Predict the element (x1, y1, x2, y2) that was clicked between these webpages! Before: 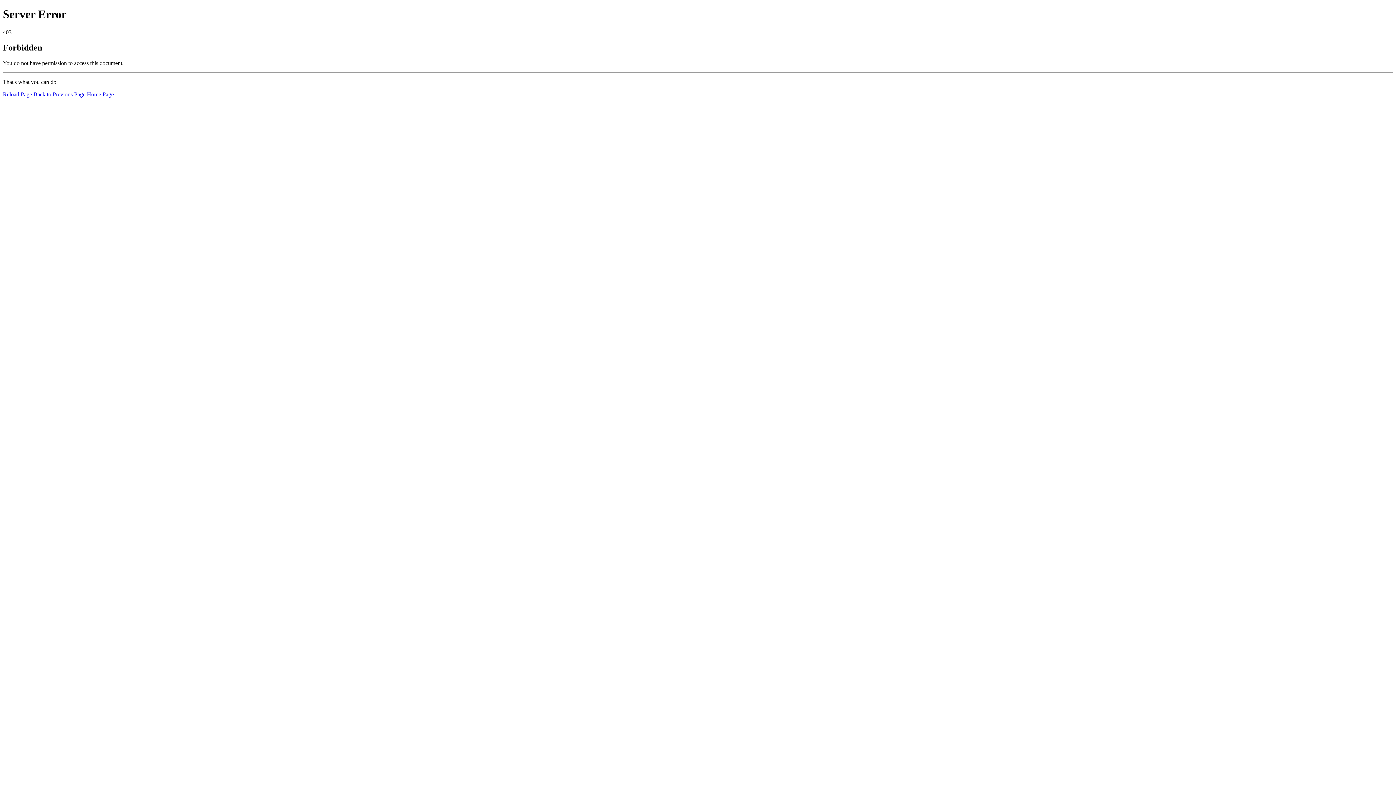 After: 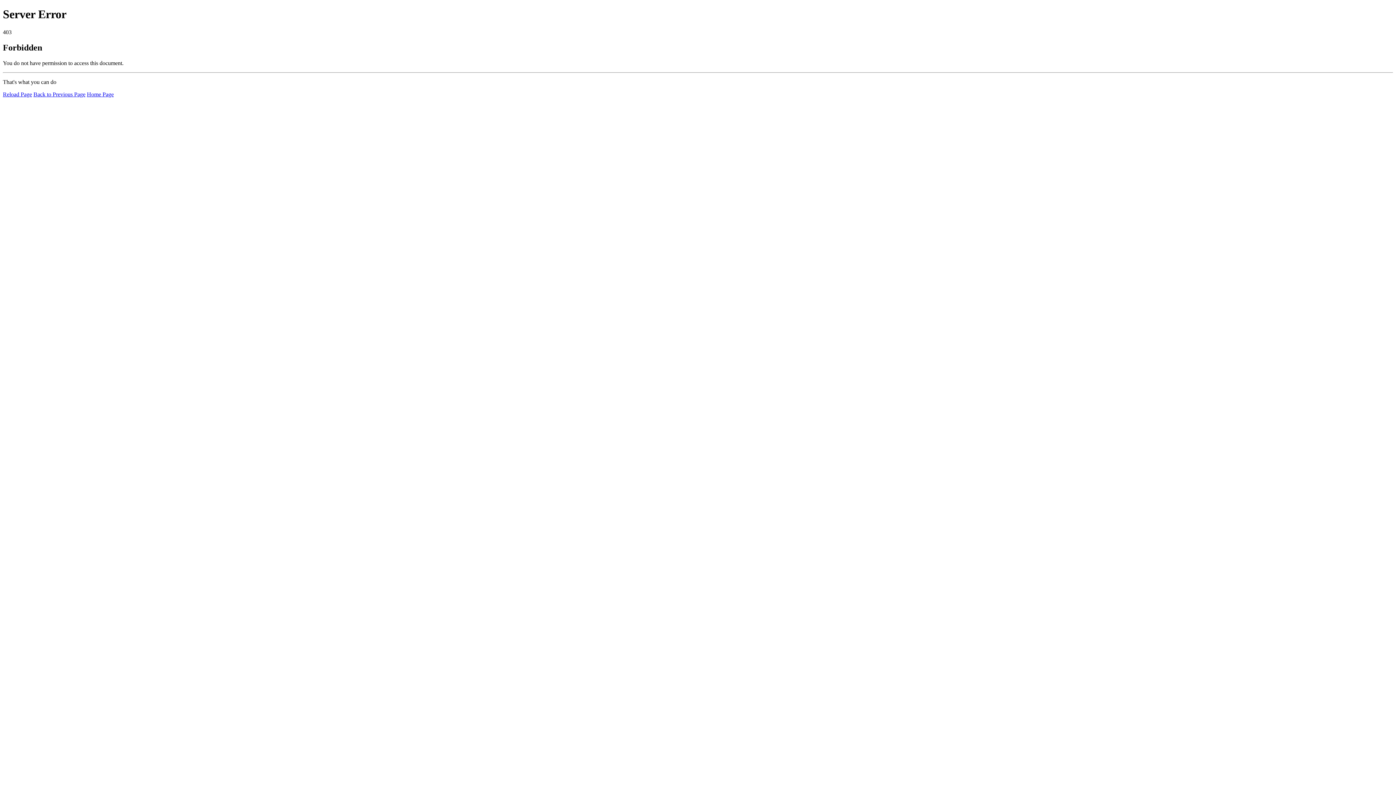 Action: label: Reload Page bbox: (2, 91, 32, 97)